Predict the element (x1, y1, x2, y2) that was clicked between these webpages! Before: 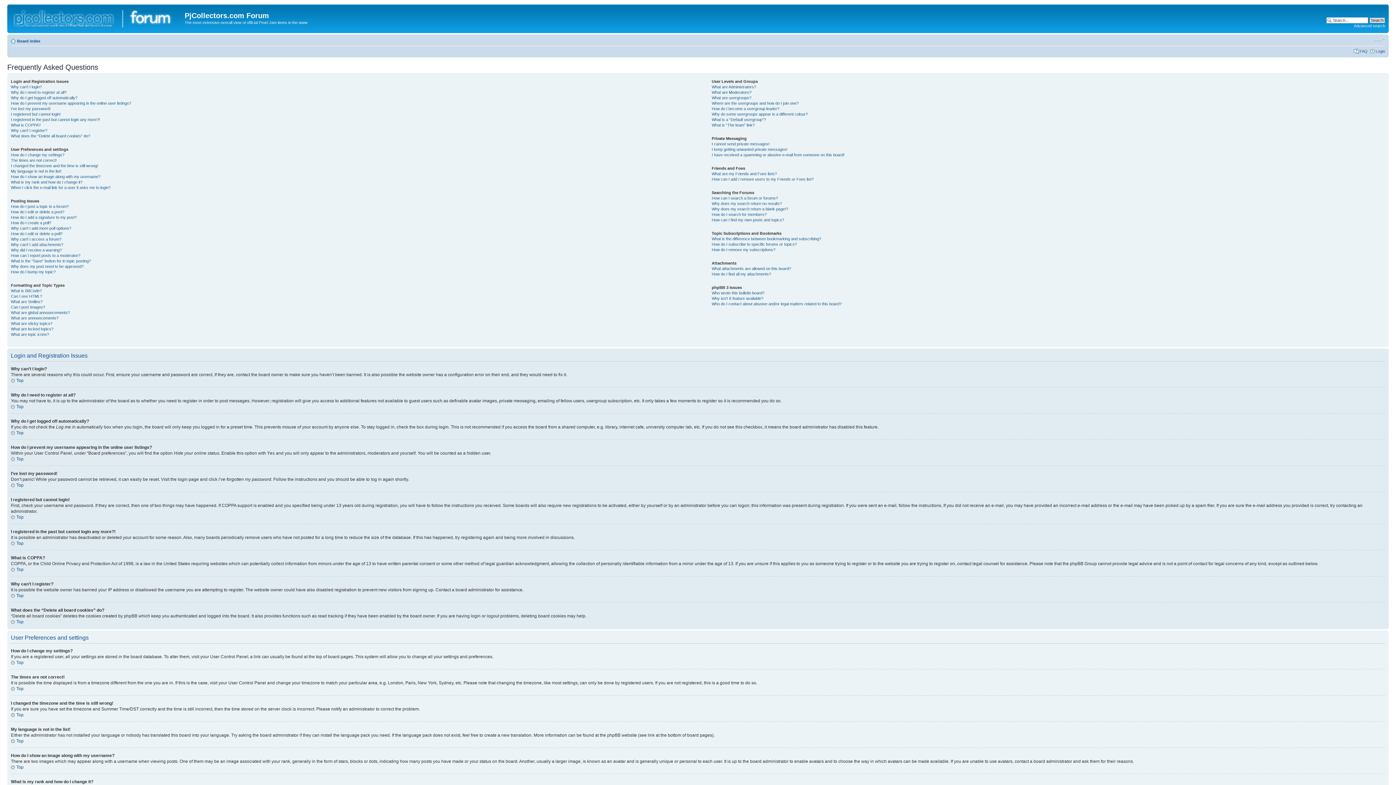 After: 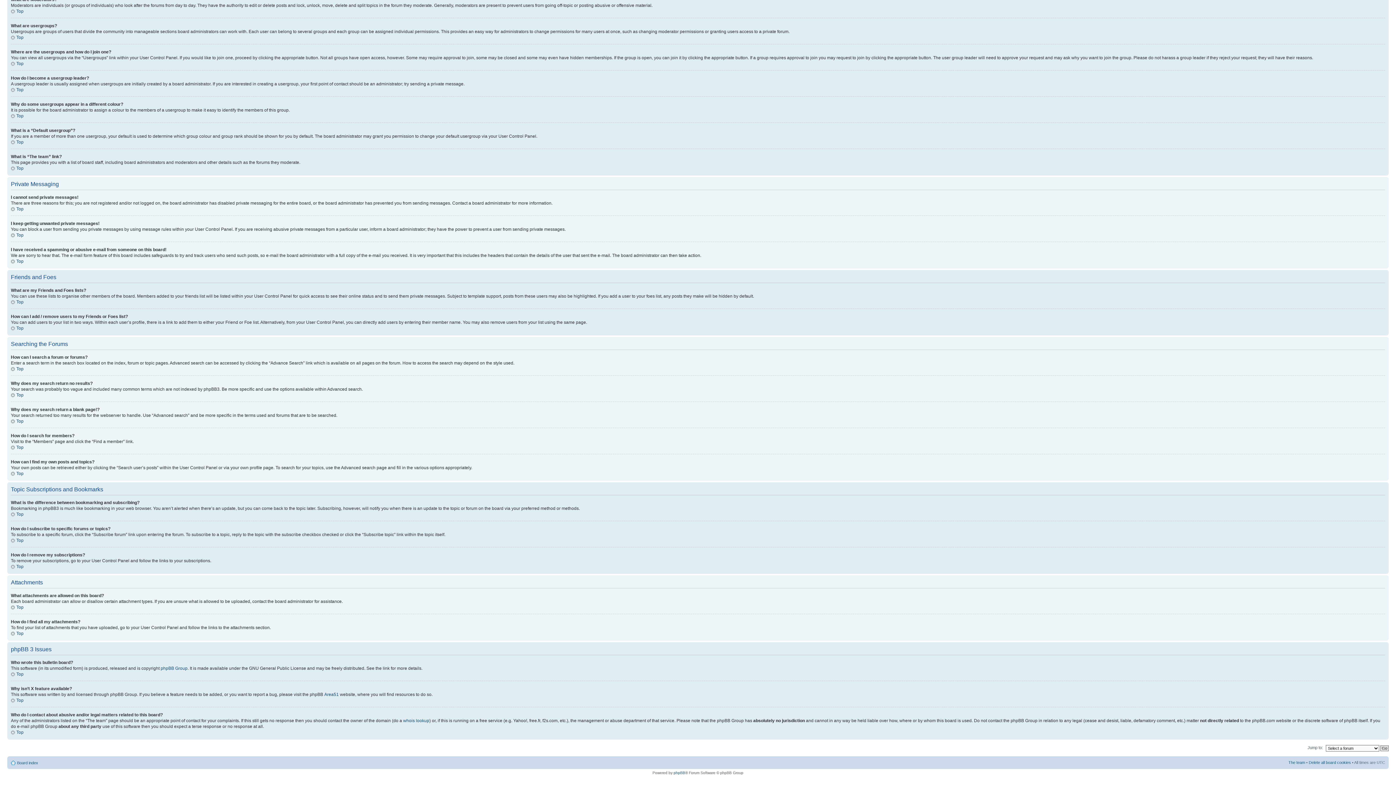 Action: label: How do I find all my attachments? bbox: (711, 271, 771, 276)